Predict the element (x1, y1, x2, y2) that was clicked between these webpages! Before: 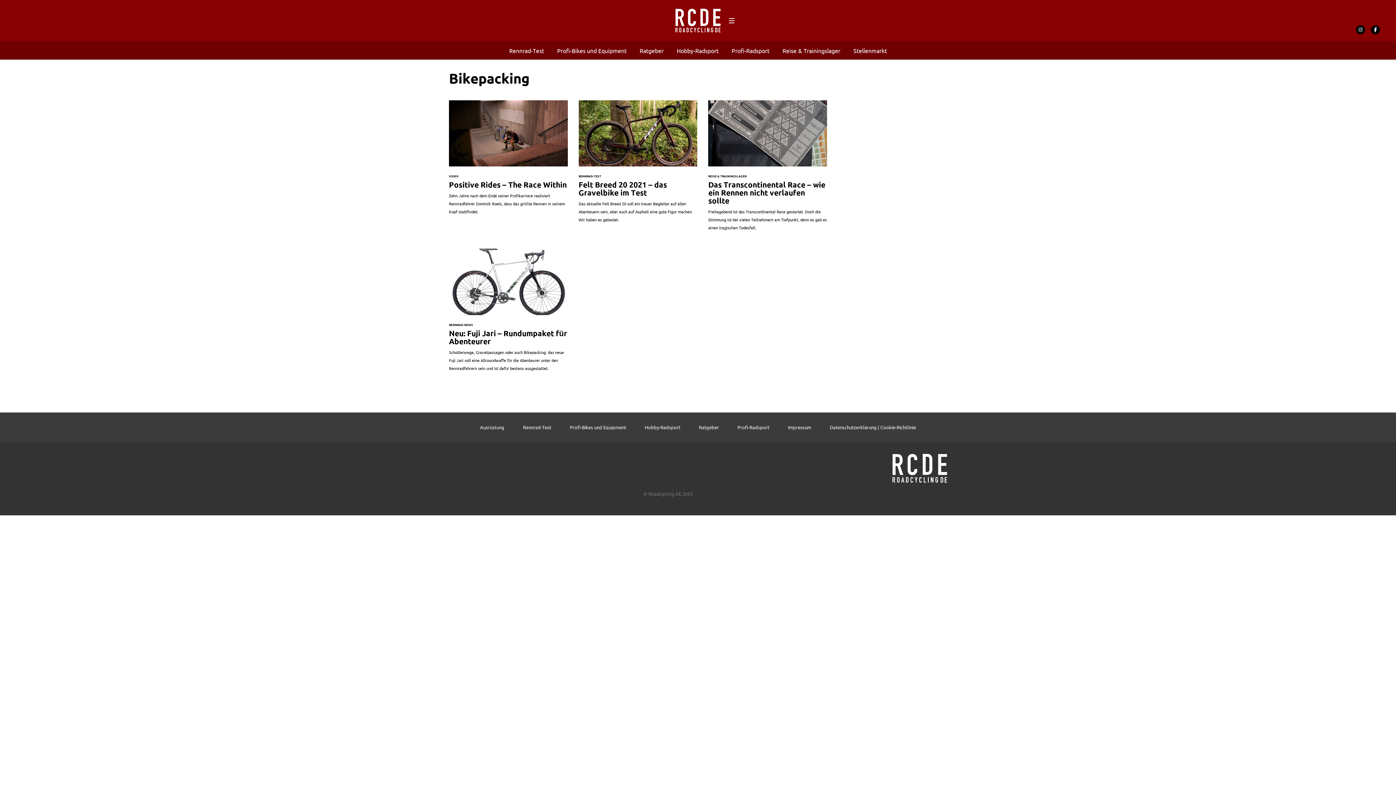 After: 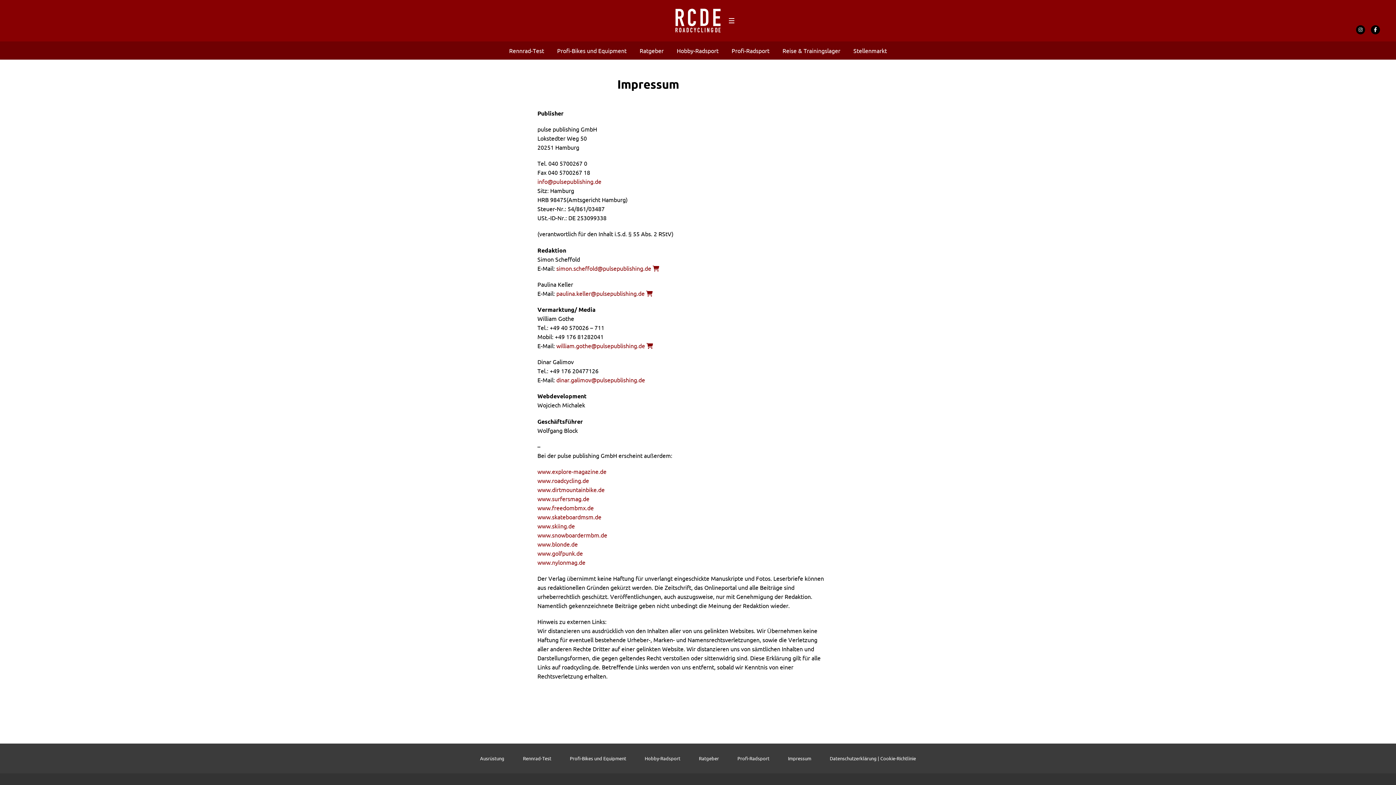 Action: bbox: (788, 425, 811, 430) label: Impressum